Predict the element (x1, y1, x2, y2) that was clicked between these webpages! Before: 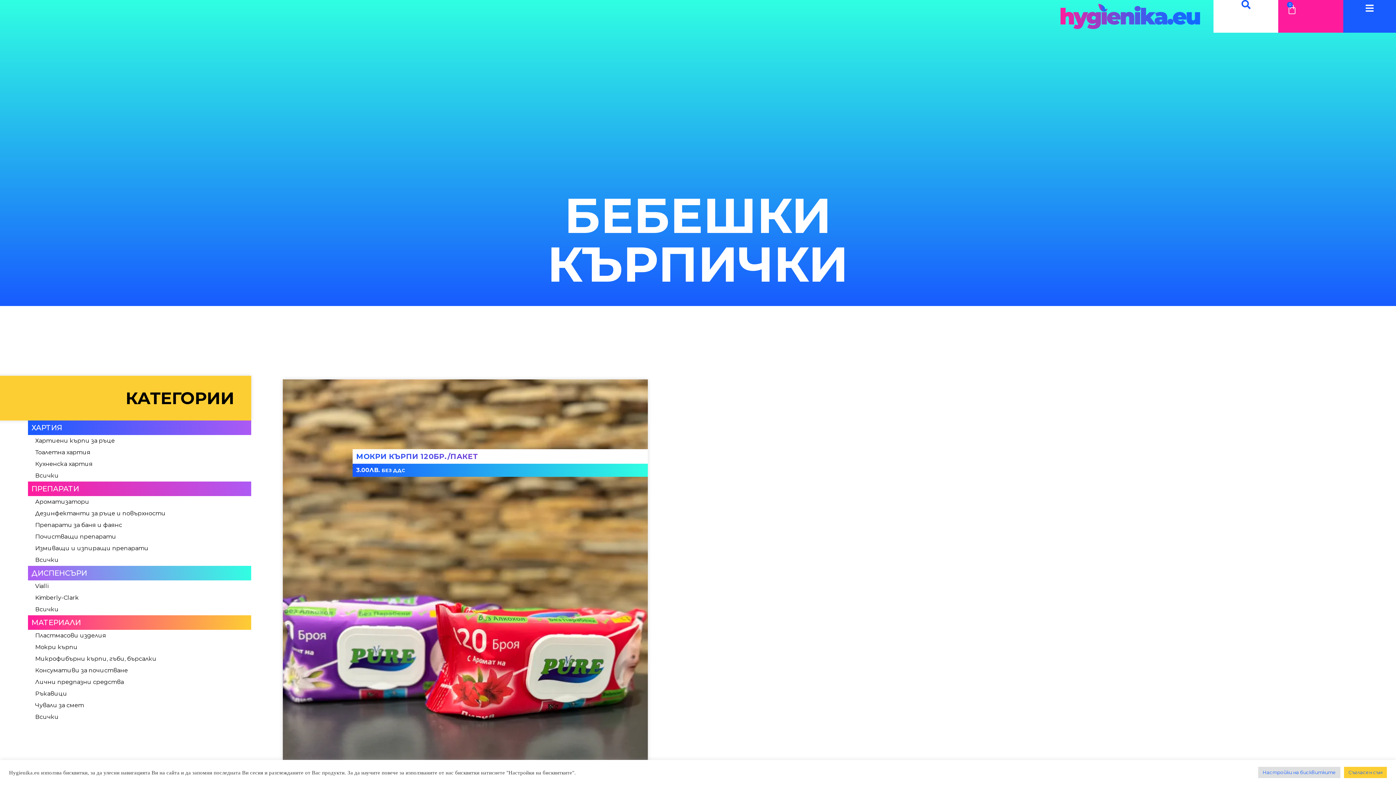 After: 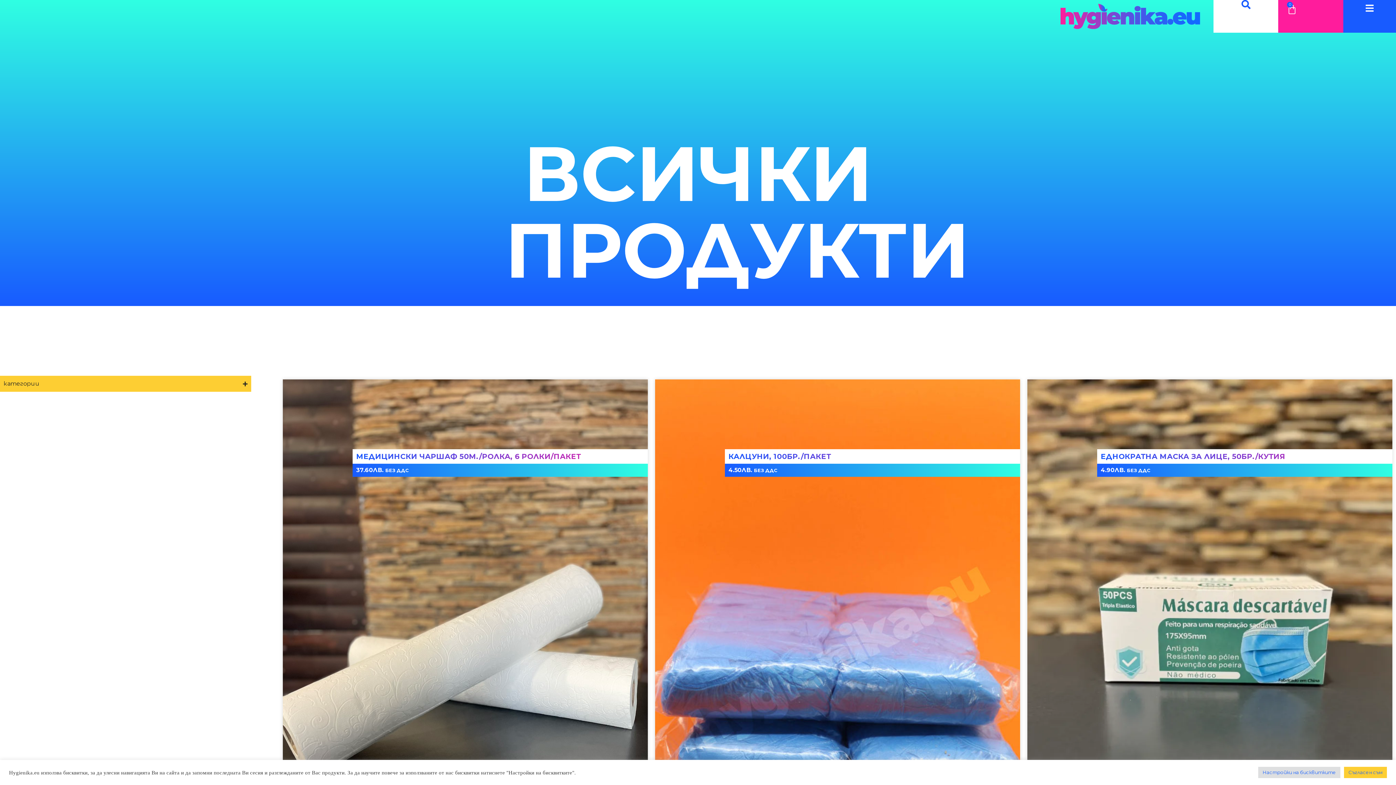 Action: label: Лични предпазни средства bbox: (27, 676, 251, 688)